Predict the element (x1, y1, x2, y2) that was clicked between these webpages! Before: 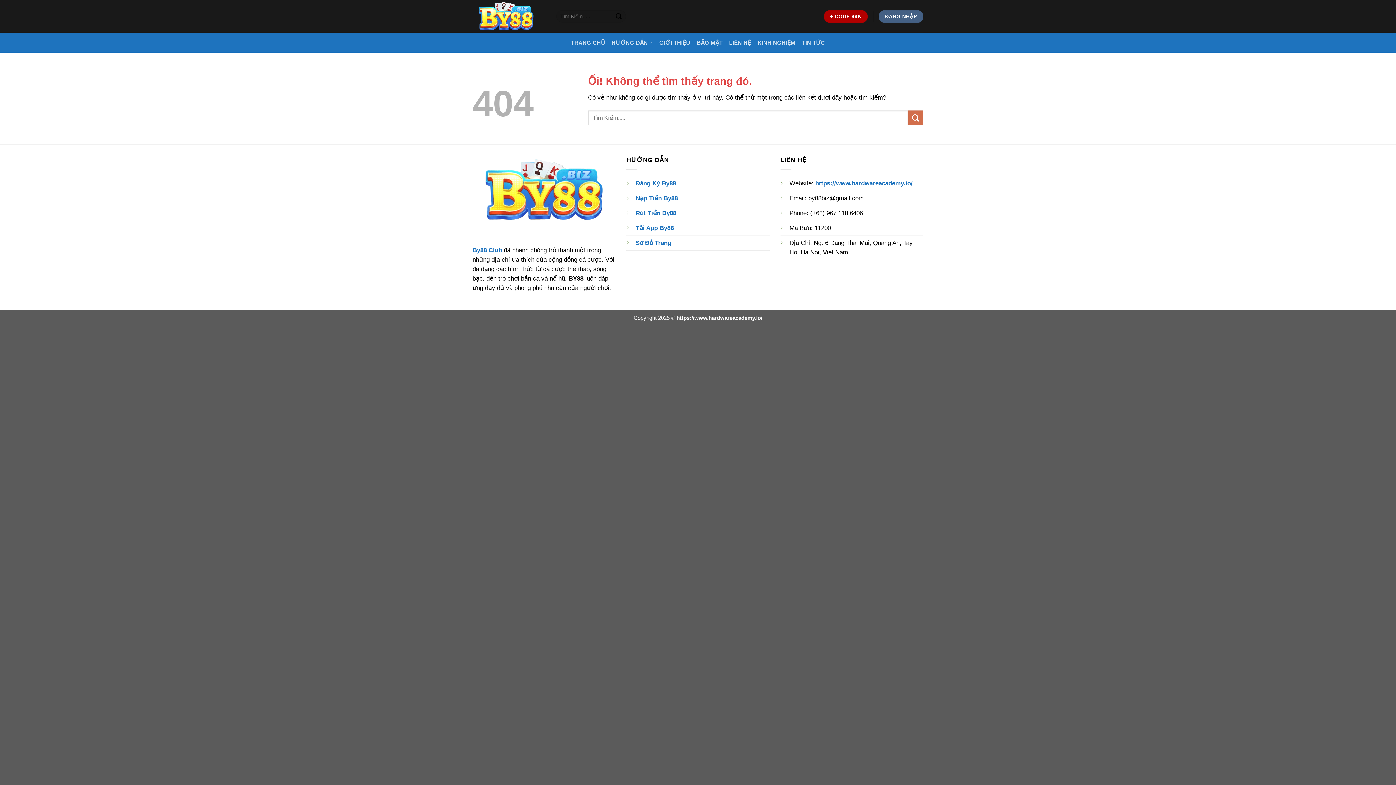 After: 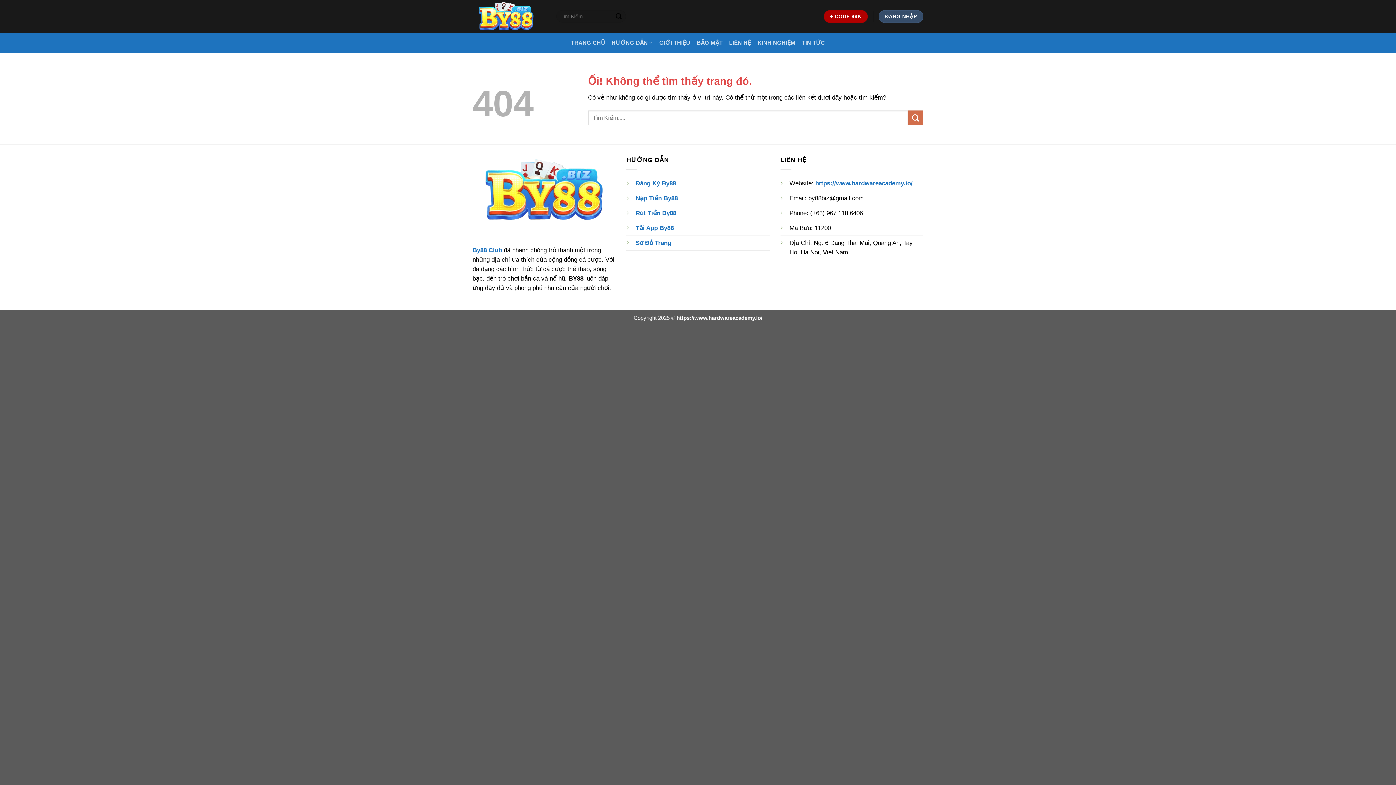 Action: bbox: (878, 10, 923, 22) label: ĐĂNG NHẬP